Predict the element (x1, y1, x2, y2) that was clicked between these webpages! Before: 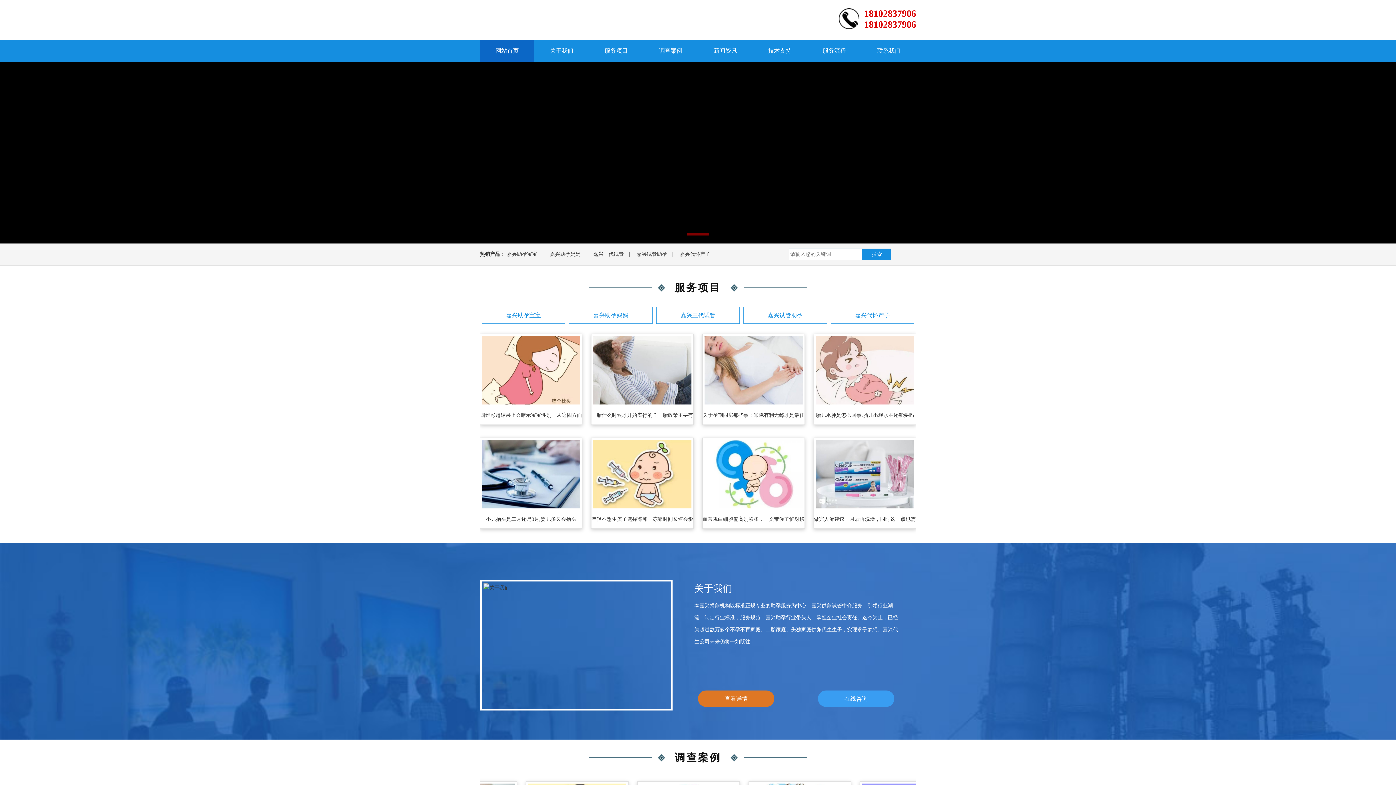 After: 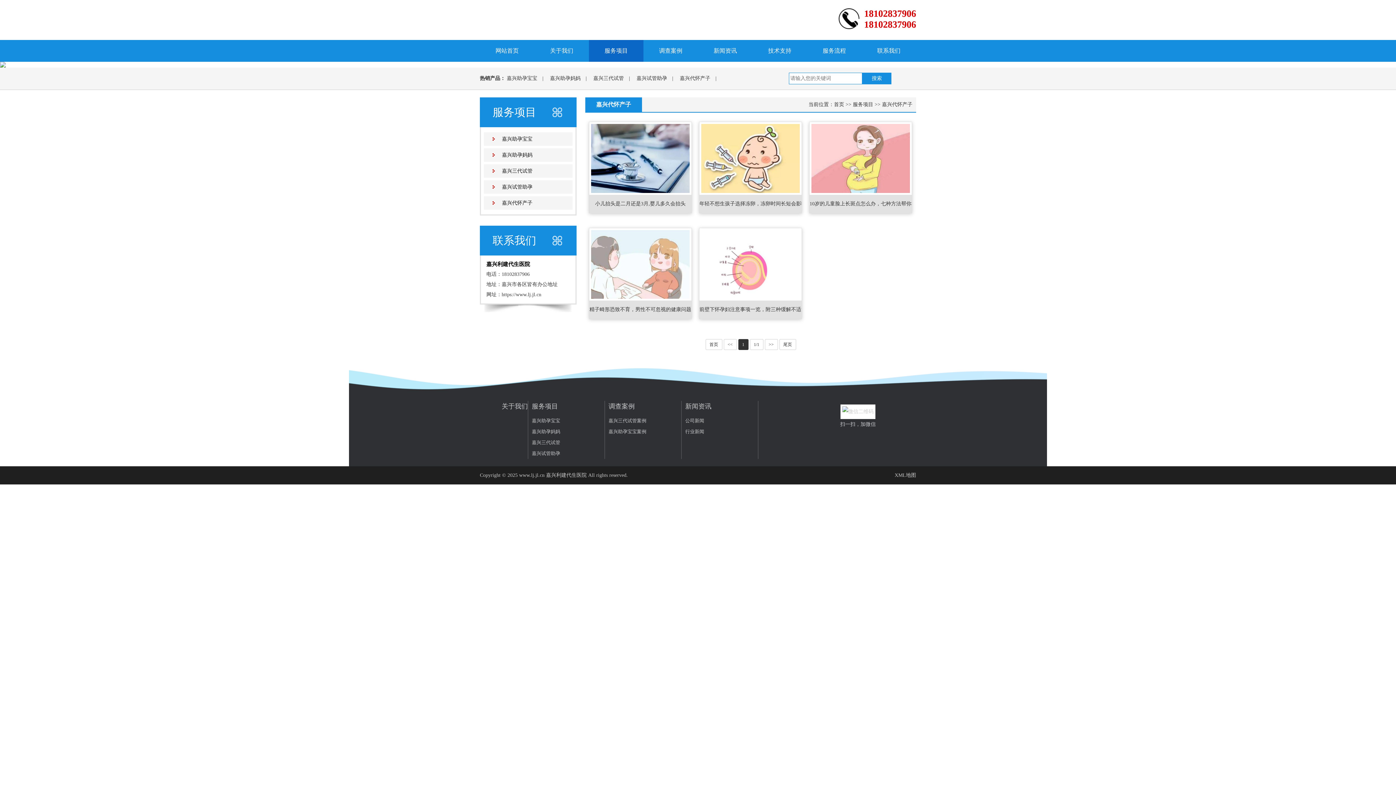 Action: label: 嘉兴代怀产子 bbox: (830, 306, 914, 324)